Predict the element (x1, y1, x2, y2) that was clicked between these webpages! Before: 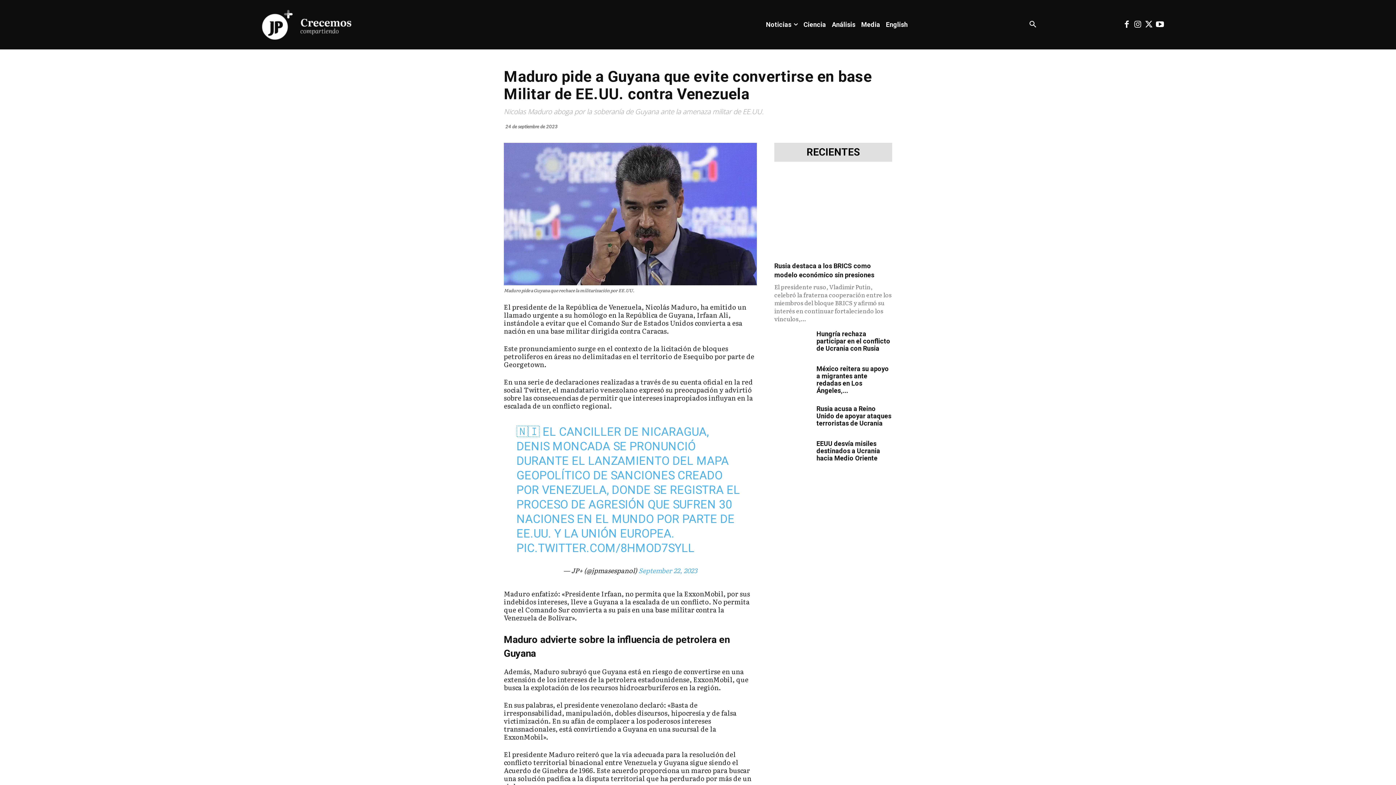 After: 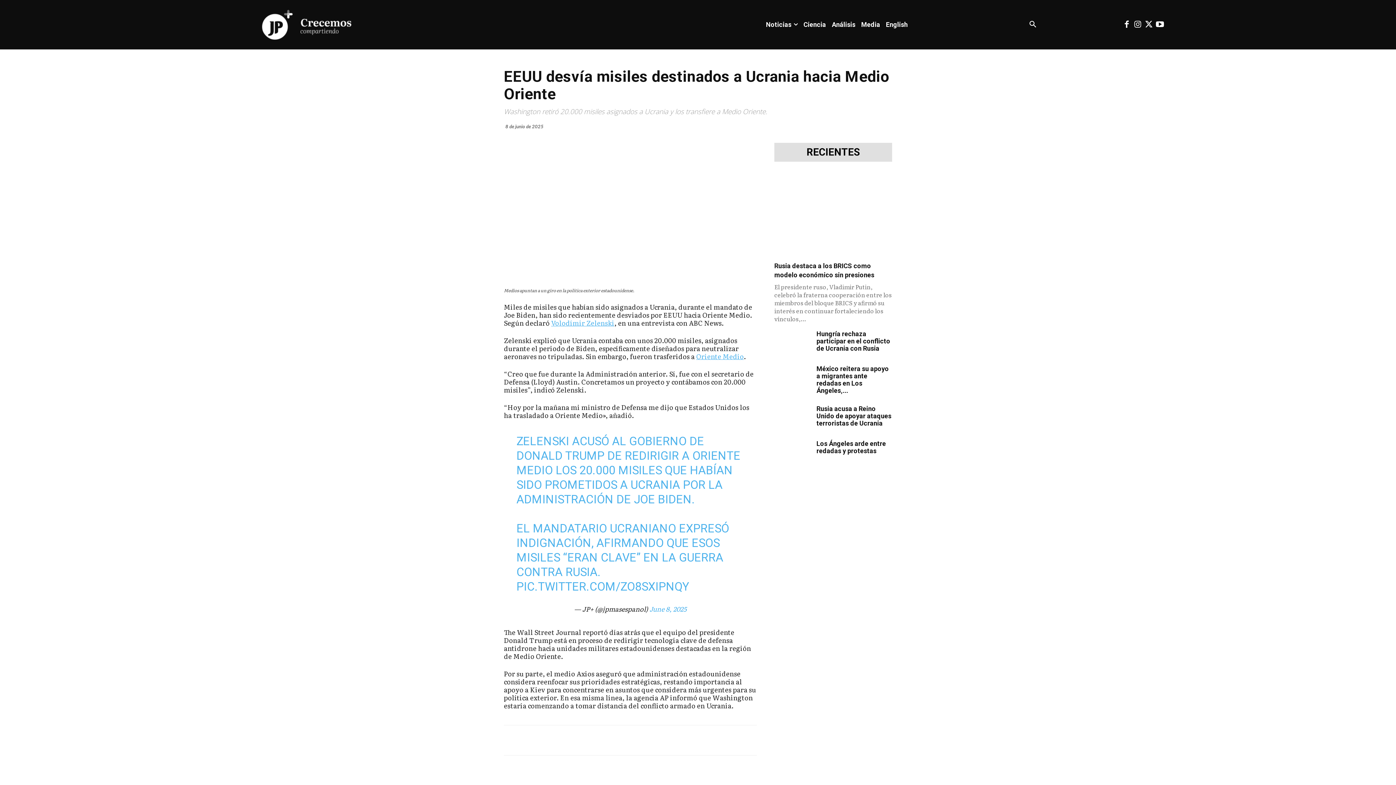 Action: bbox: (816, 440, 880, 462) label: EEUU desvía misiles destinados a Ucrania hacia Medio Oriente